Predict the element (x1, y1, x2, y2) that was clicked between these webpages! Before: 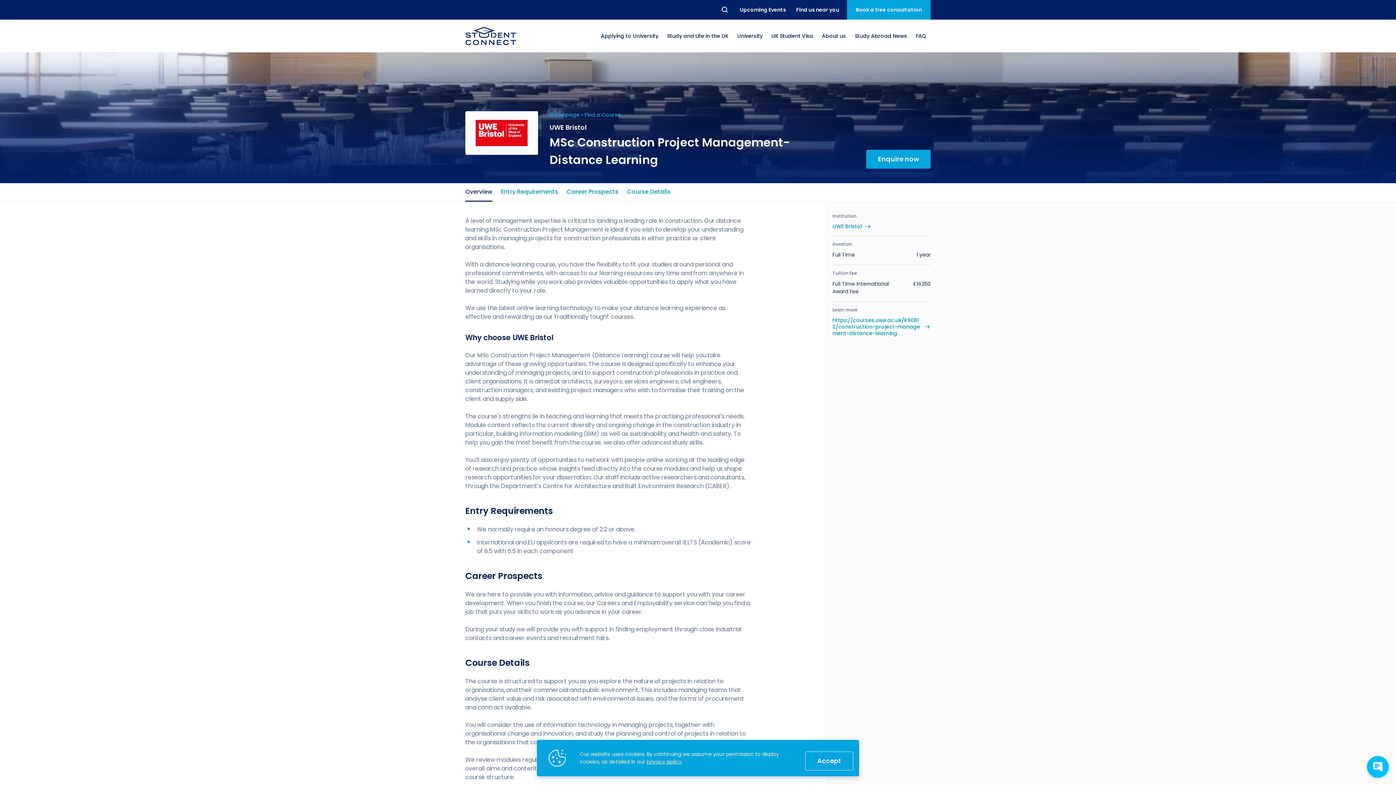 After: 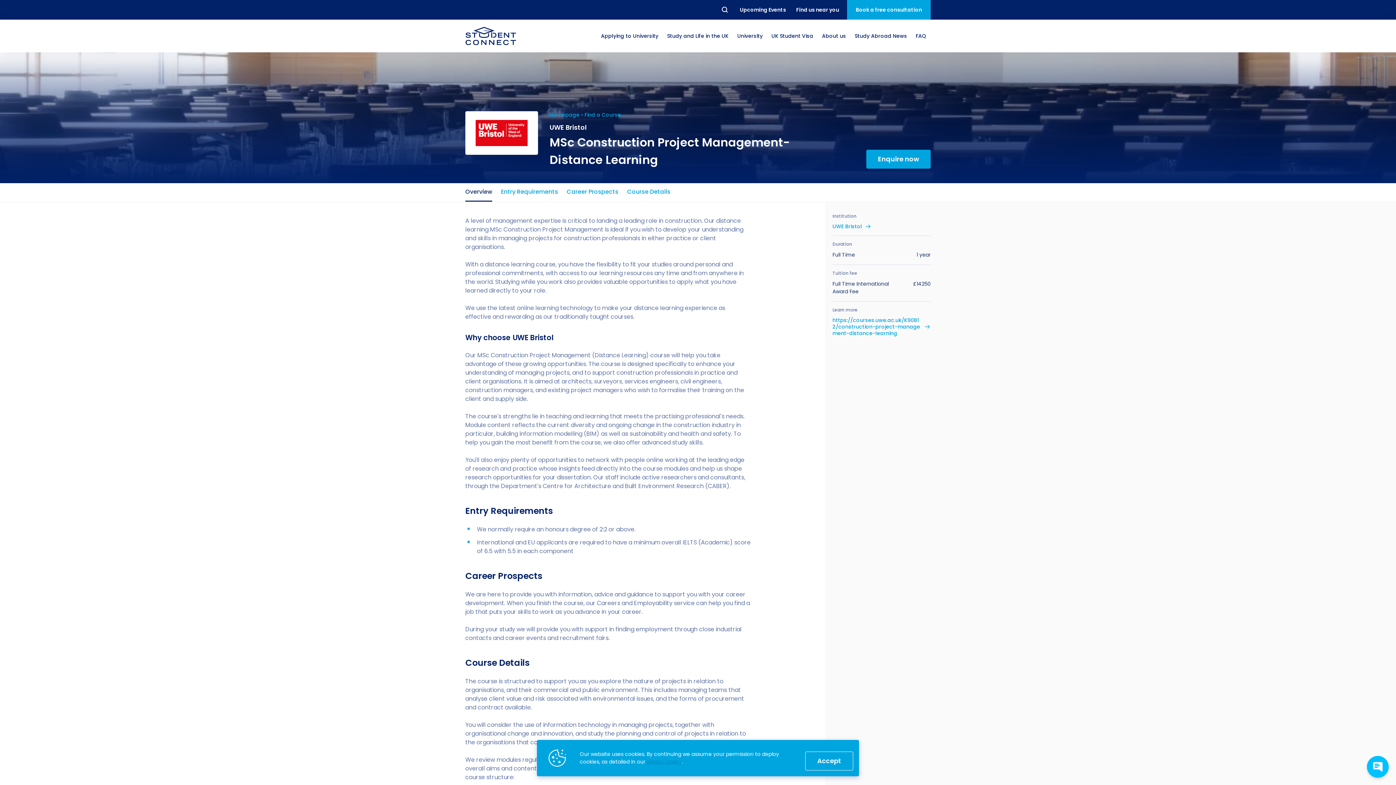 Action: label: privacy policy bbox: (646, 758, 681, 765)